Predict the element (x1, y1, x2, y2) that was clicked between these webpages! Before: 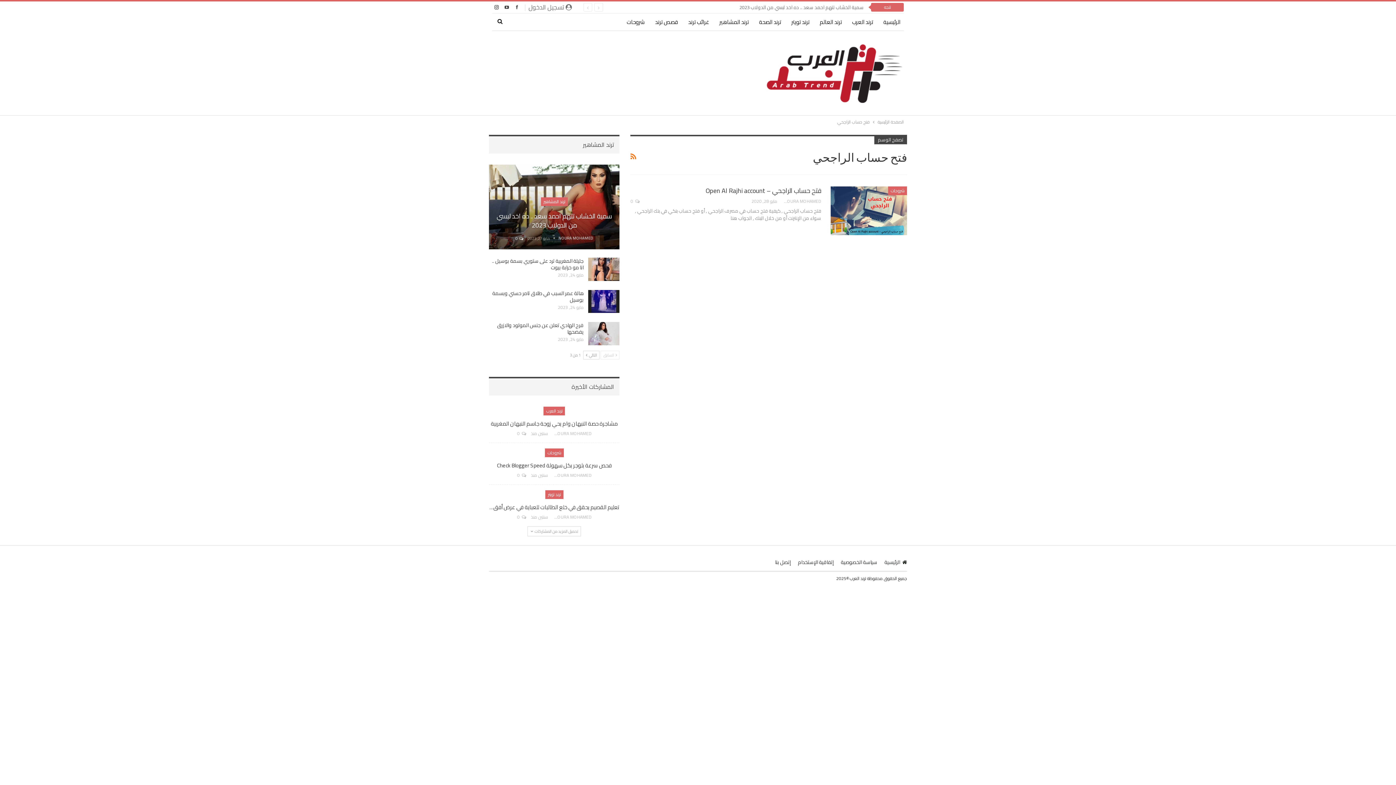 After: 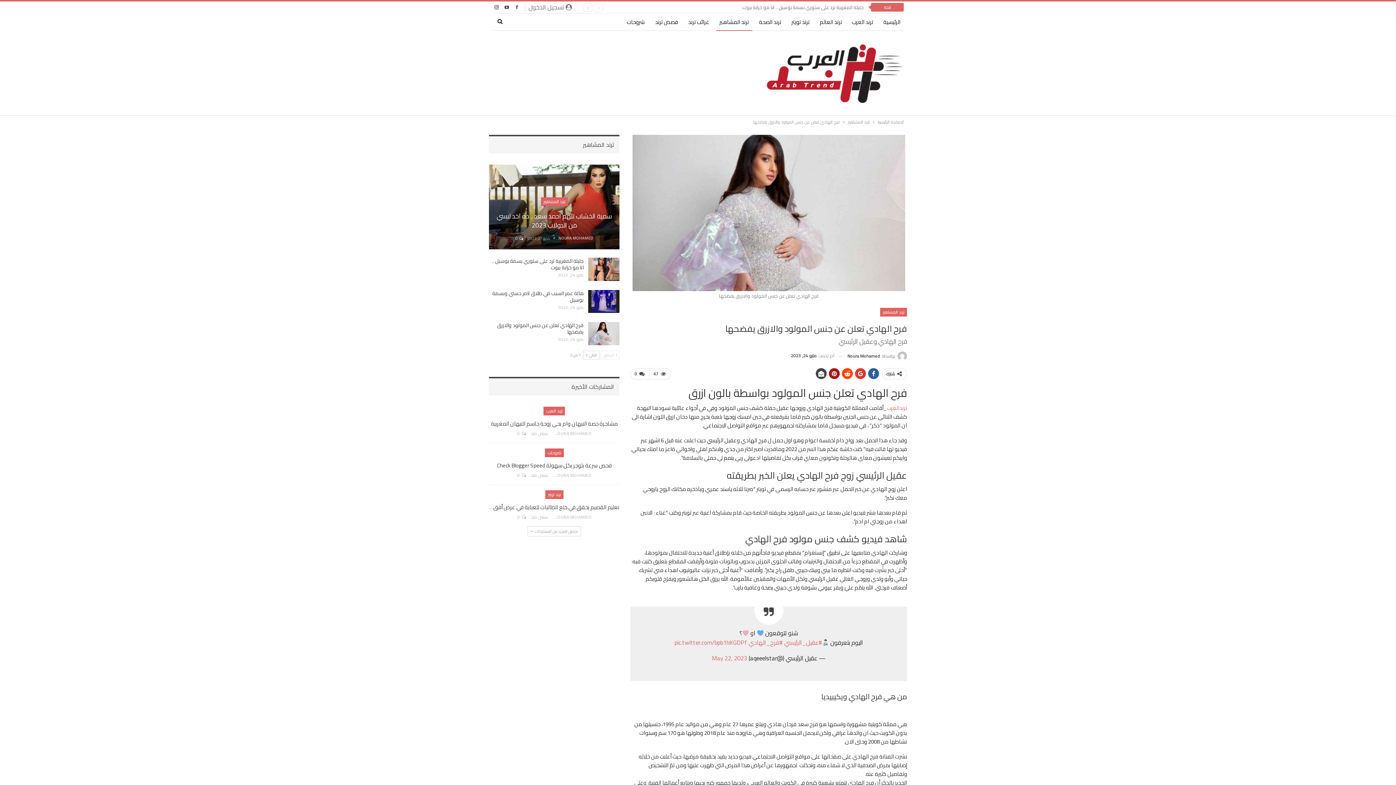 Action: label: فرح الهادي تعلن عن جنس المولود والازرق يفضحها bbox: (497, 320, 583, 336)